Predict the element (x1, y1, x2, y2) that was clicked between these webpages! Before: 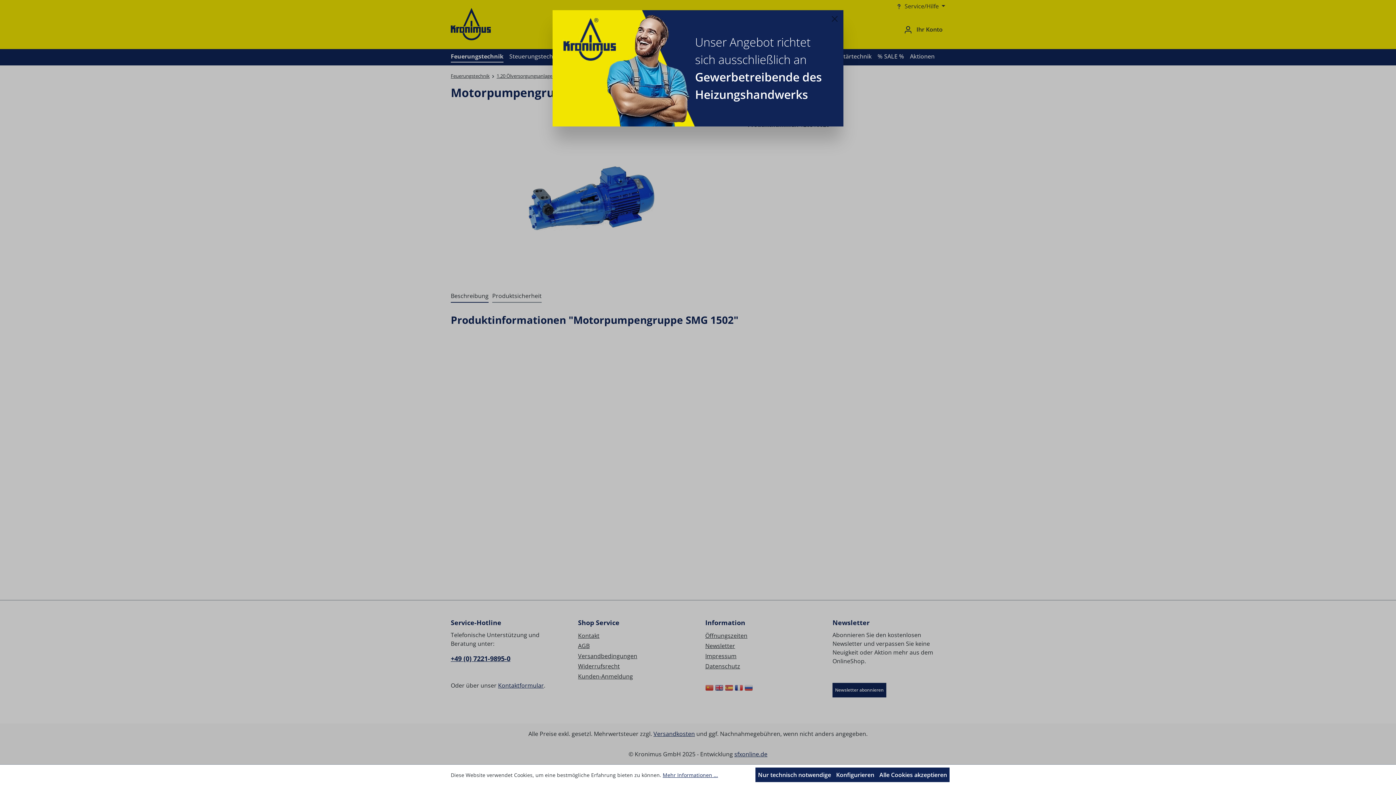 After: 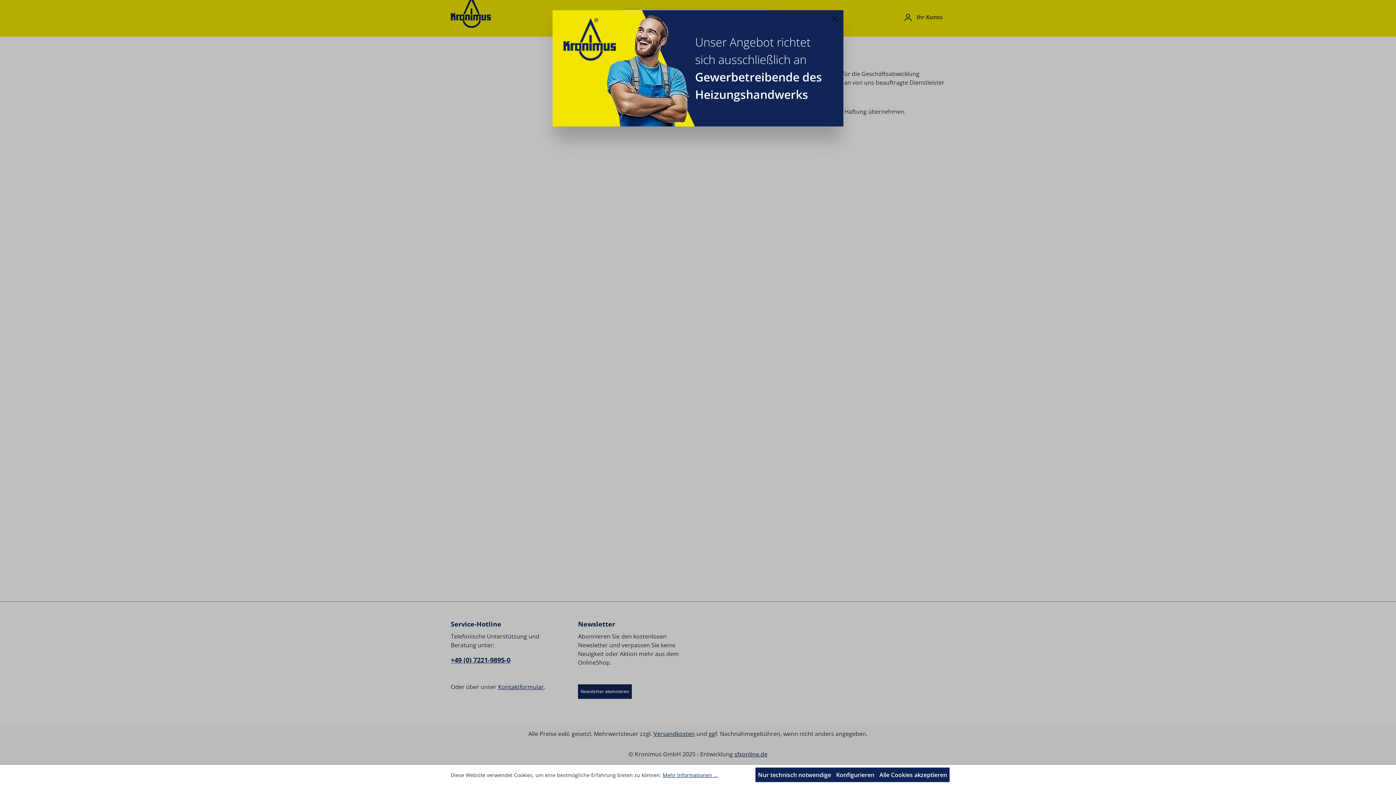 Action: label: Mehr Informationen ... bbox: (662, 771, 718, 779)